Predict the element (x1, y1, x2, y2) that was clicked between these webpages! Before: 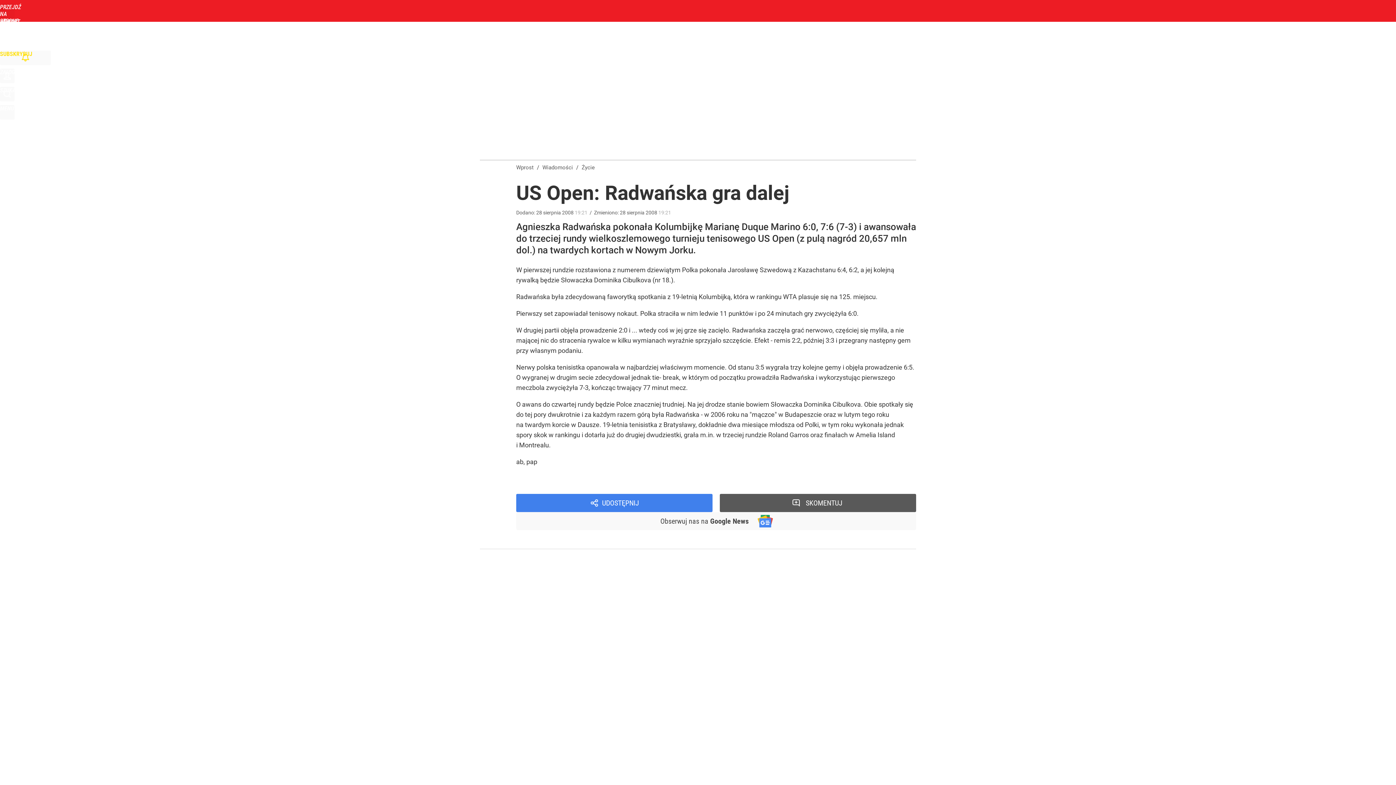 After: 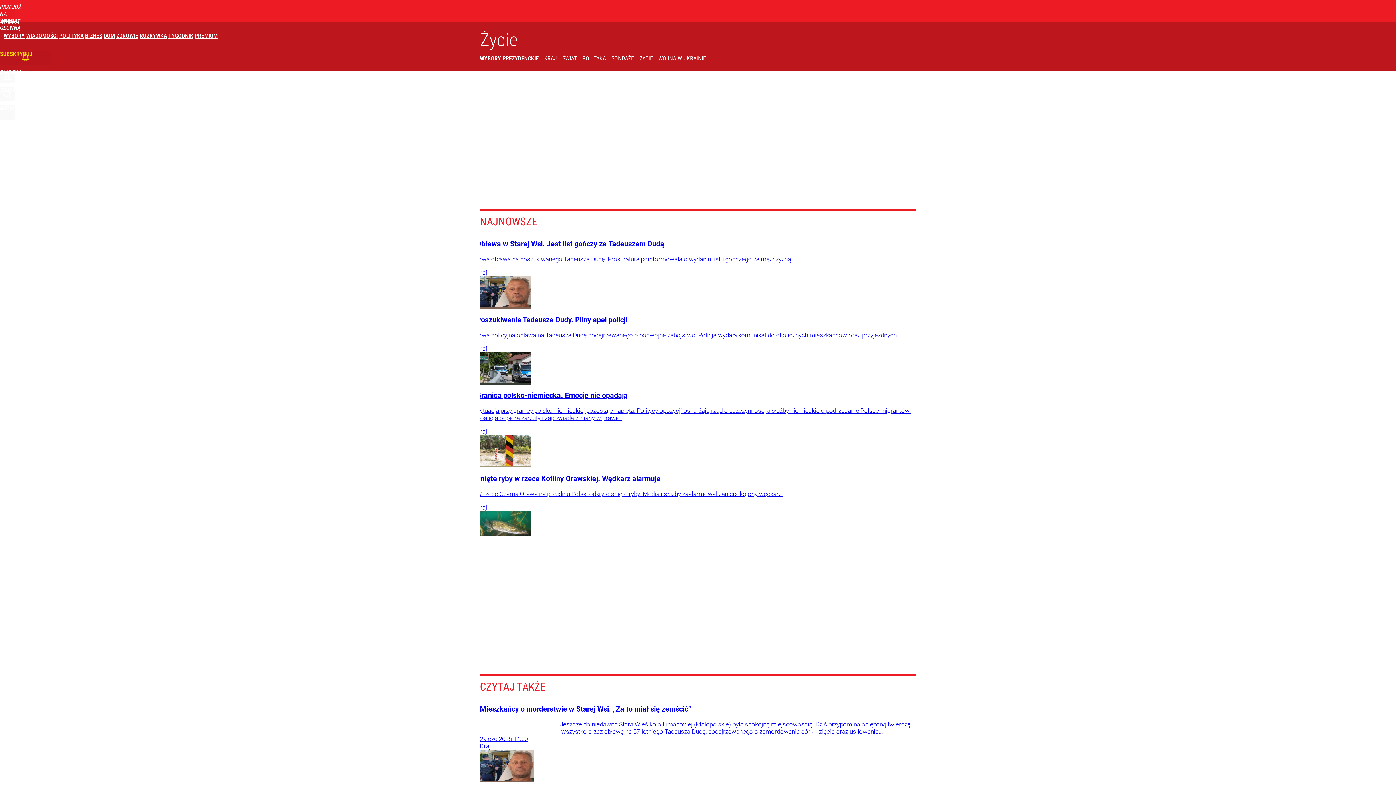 Action: label: Życie bbox: (581, 164, 594, 171)